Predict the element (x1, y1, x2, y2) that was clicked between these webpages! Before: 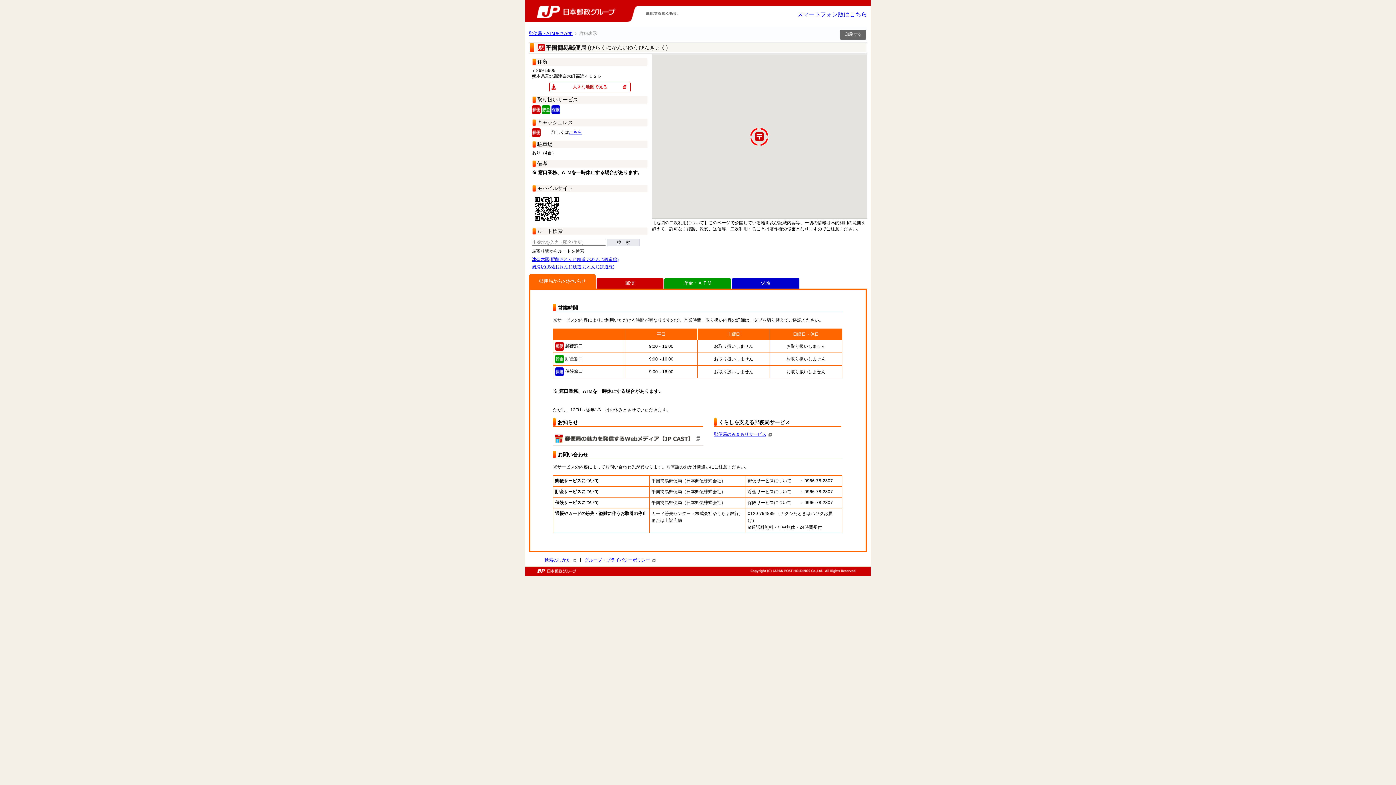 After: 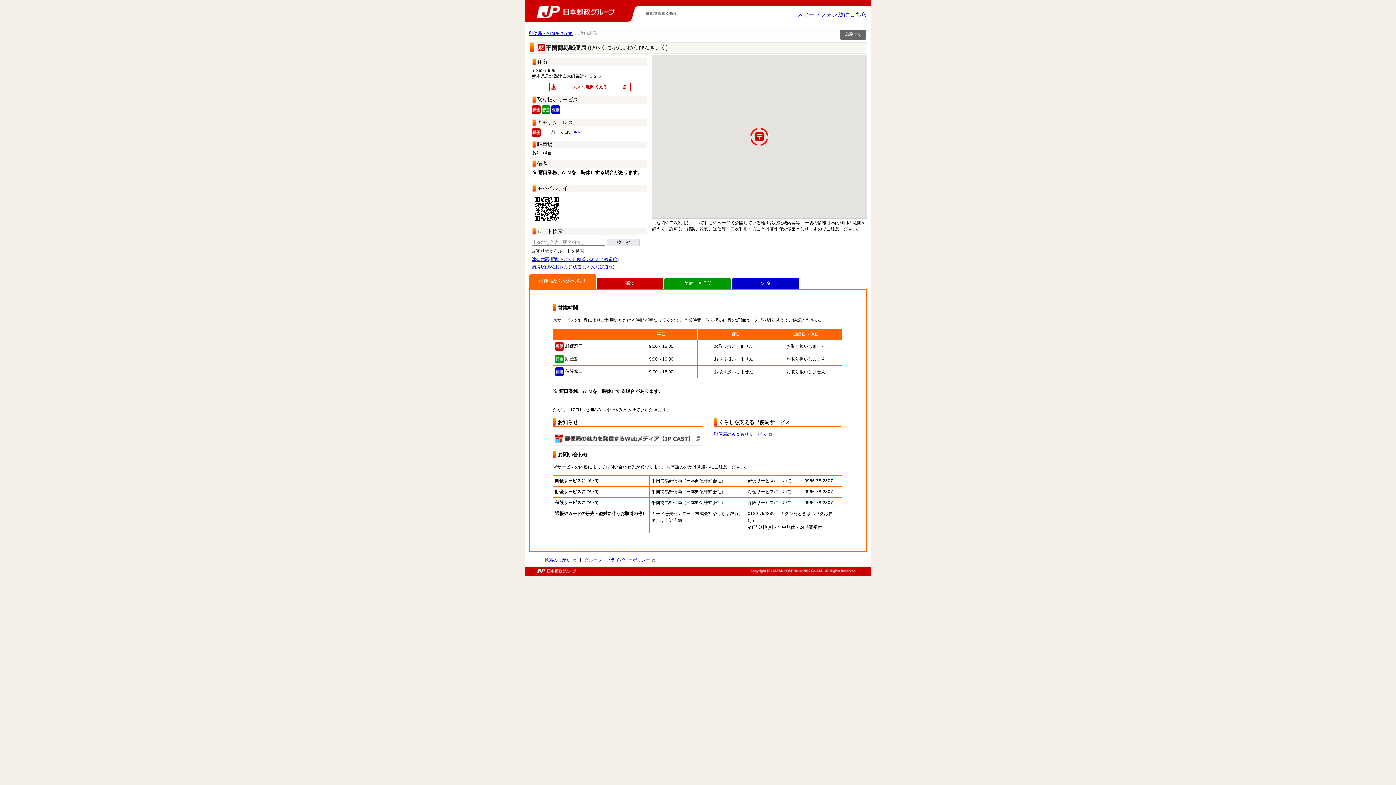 Action: bbox: (553, 442, 703, 447)